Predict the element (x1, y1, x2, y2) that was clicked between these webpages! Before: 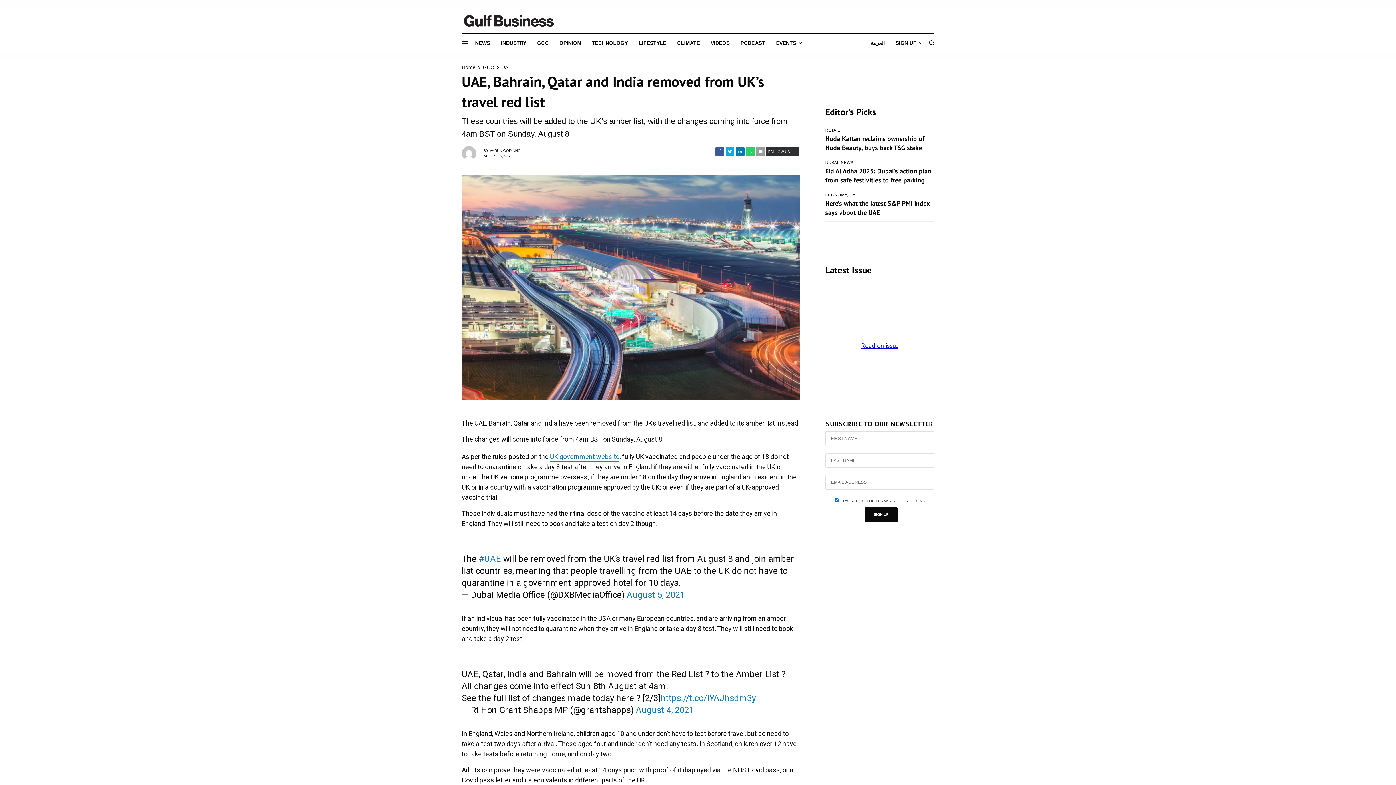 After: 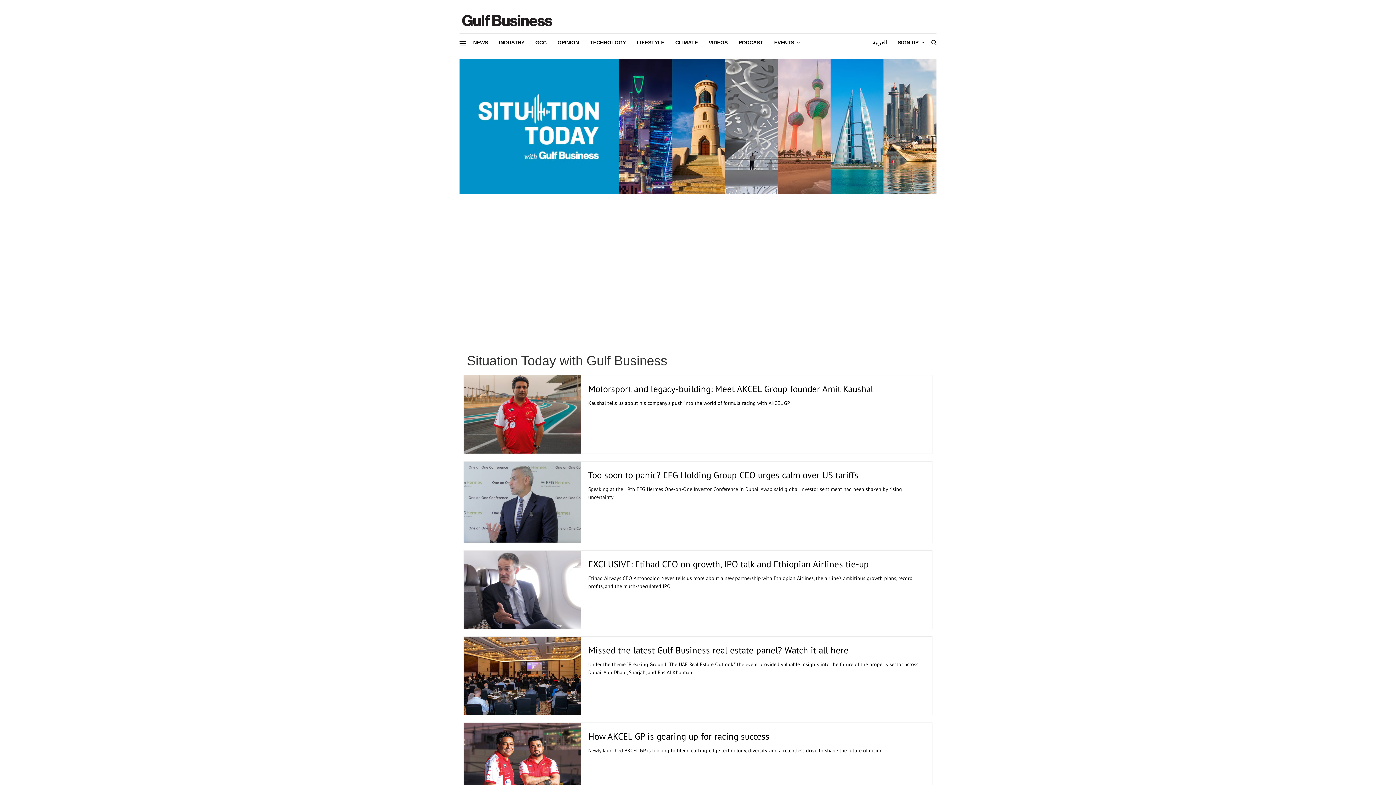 Action: label: PODCAST bbox: (739, 37, 763, 48)